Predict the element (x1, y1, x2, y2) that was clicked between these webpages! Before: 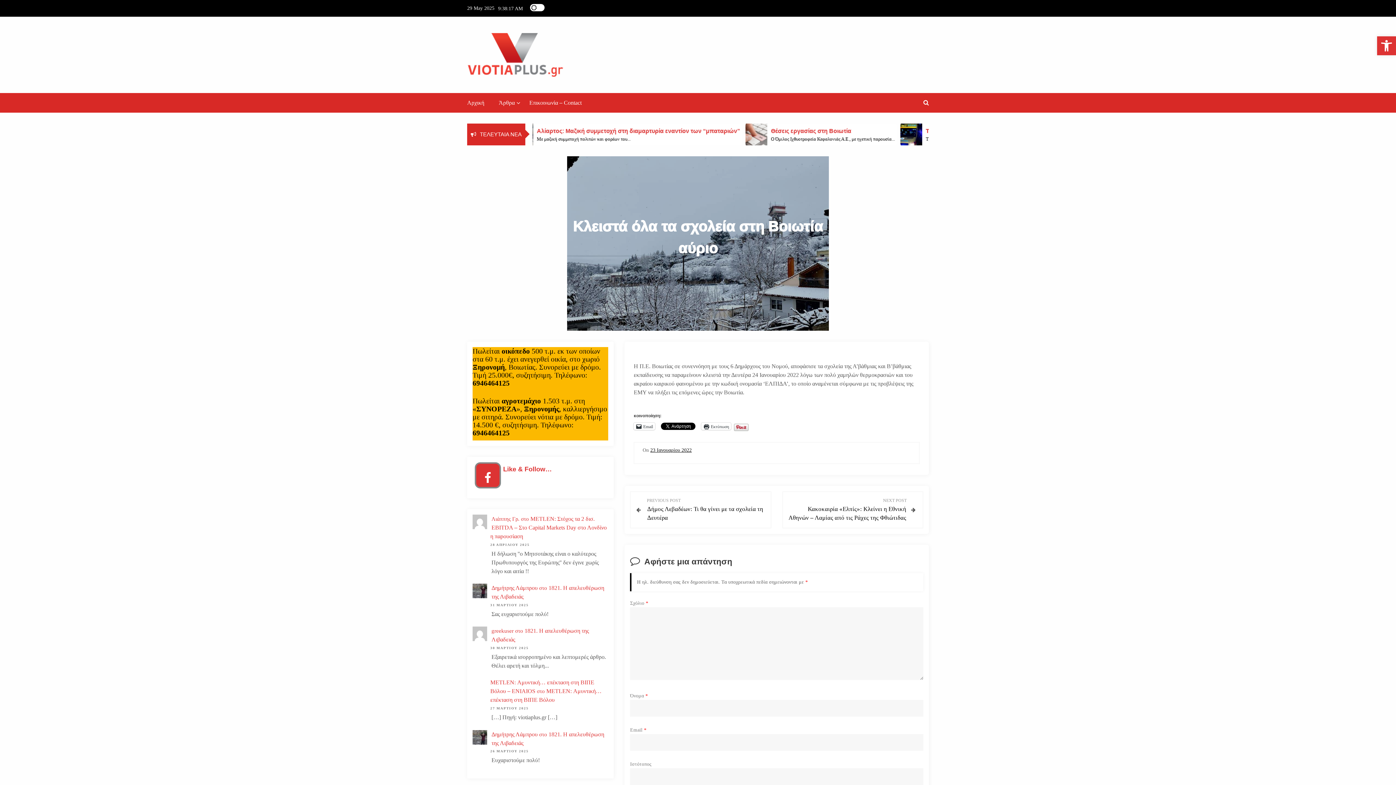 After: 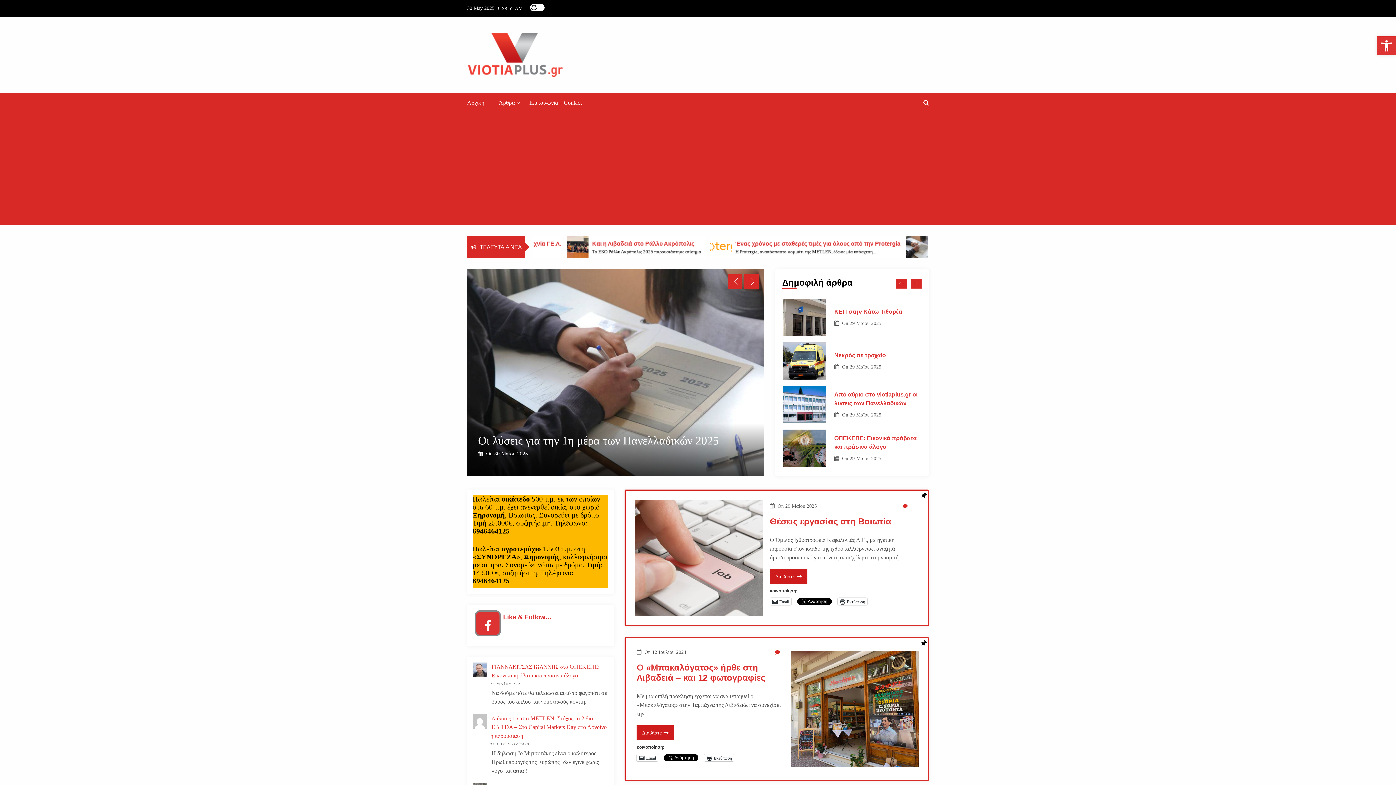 Action: bbox: (498, 99, 514, 105) label: Άρθρα